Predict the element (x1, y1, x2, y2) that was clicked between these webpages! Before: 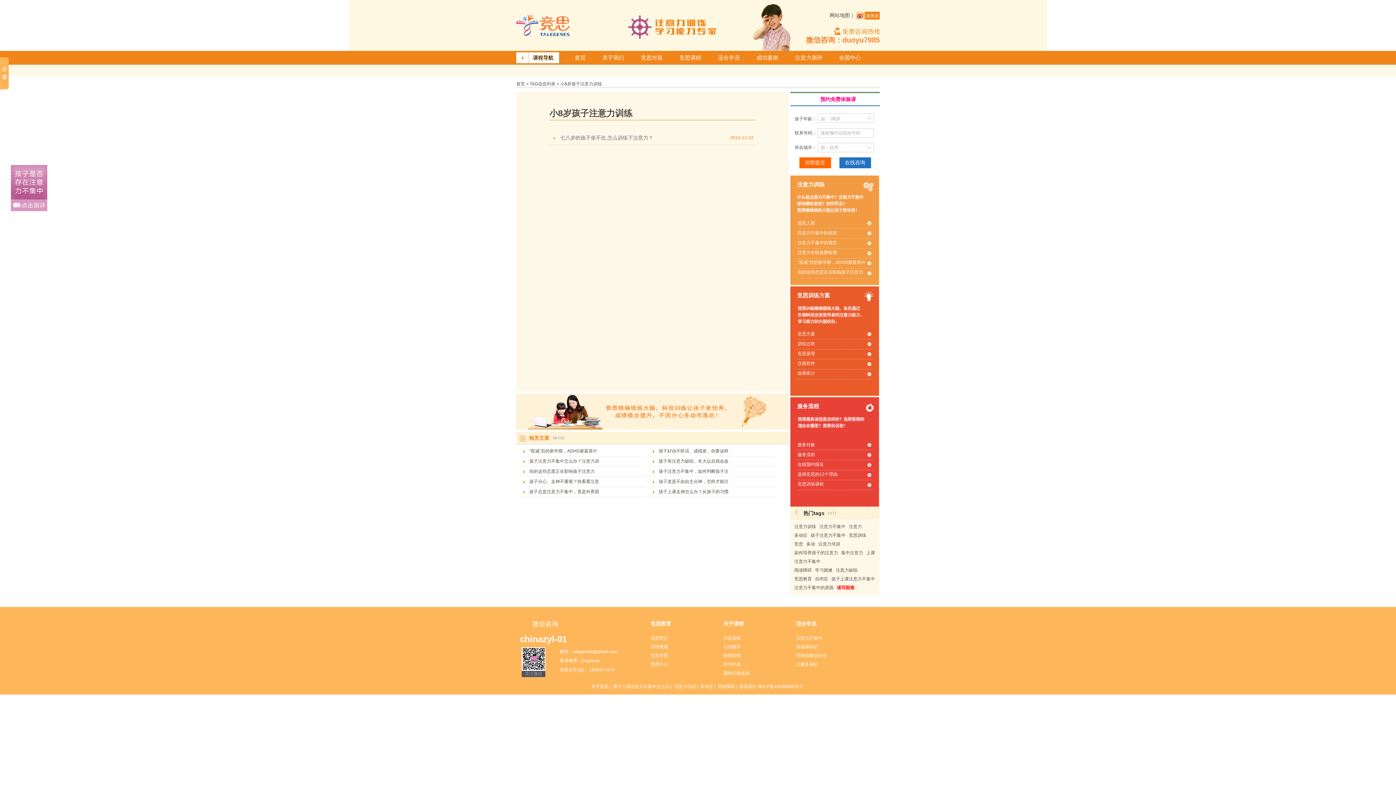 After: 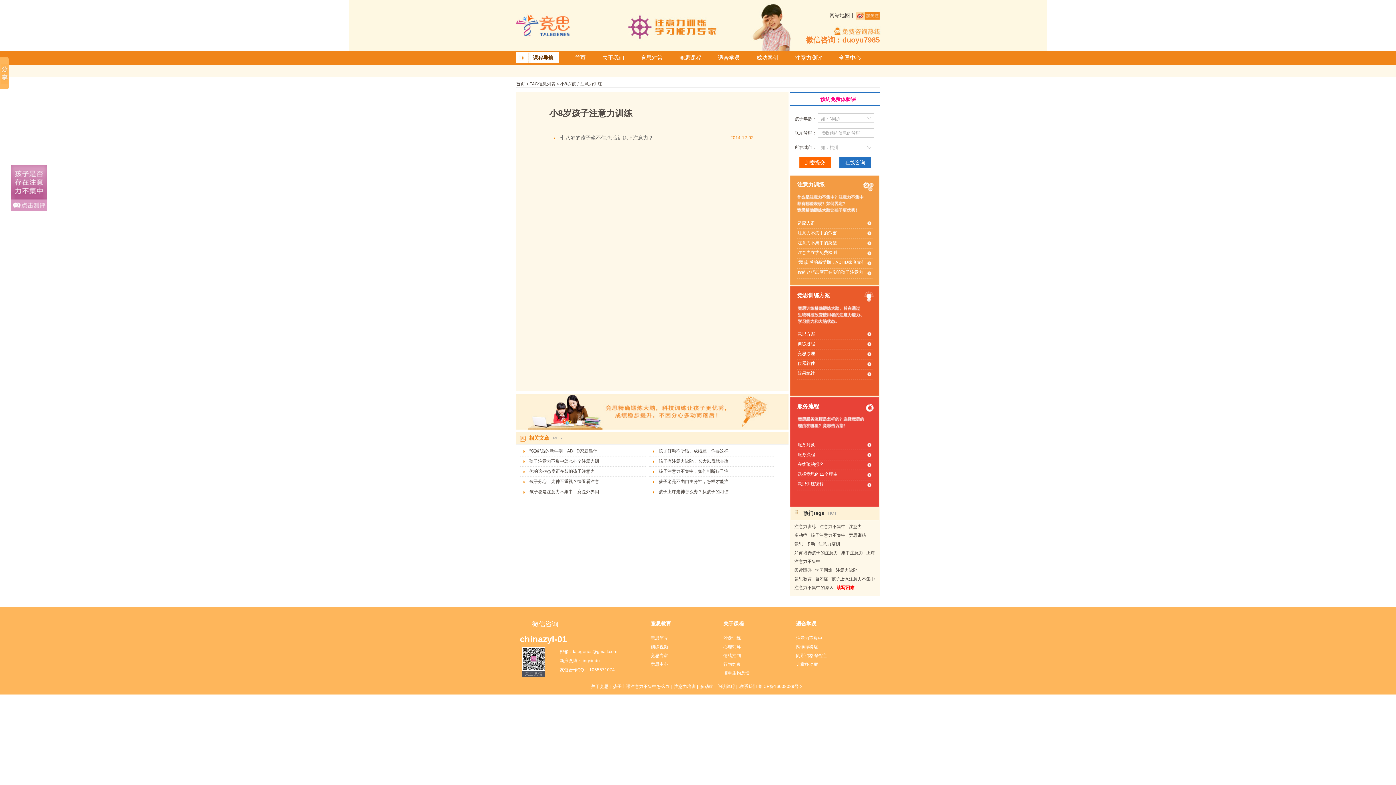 Action: bbox: (841, 550, 863, 555) label: 集中注意力